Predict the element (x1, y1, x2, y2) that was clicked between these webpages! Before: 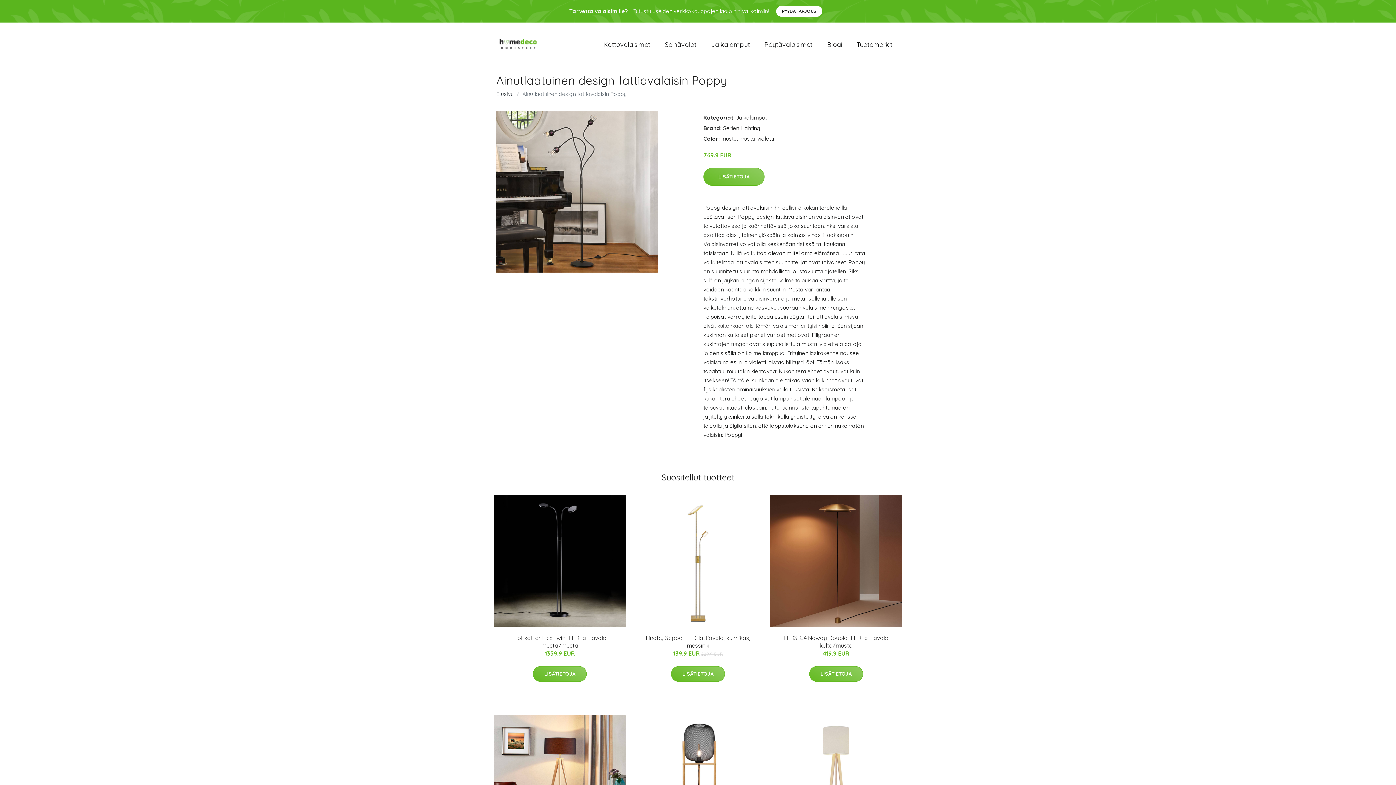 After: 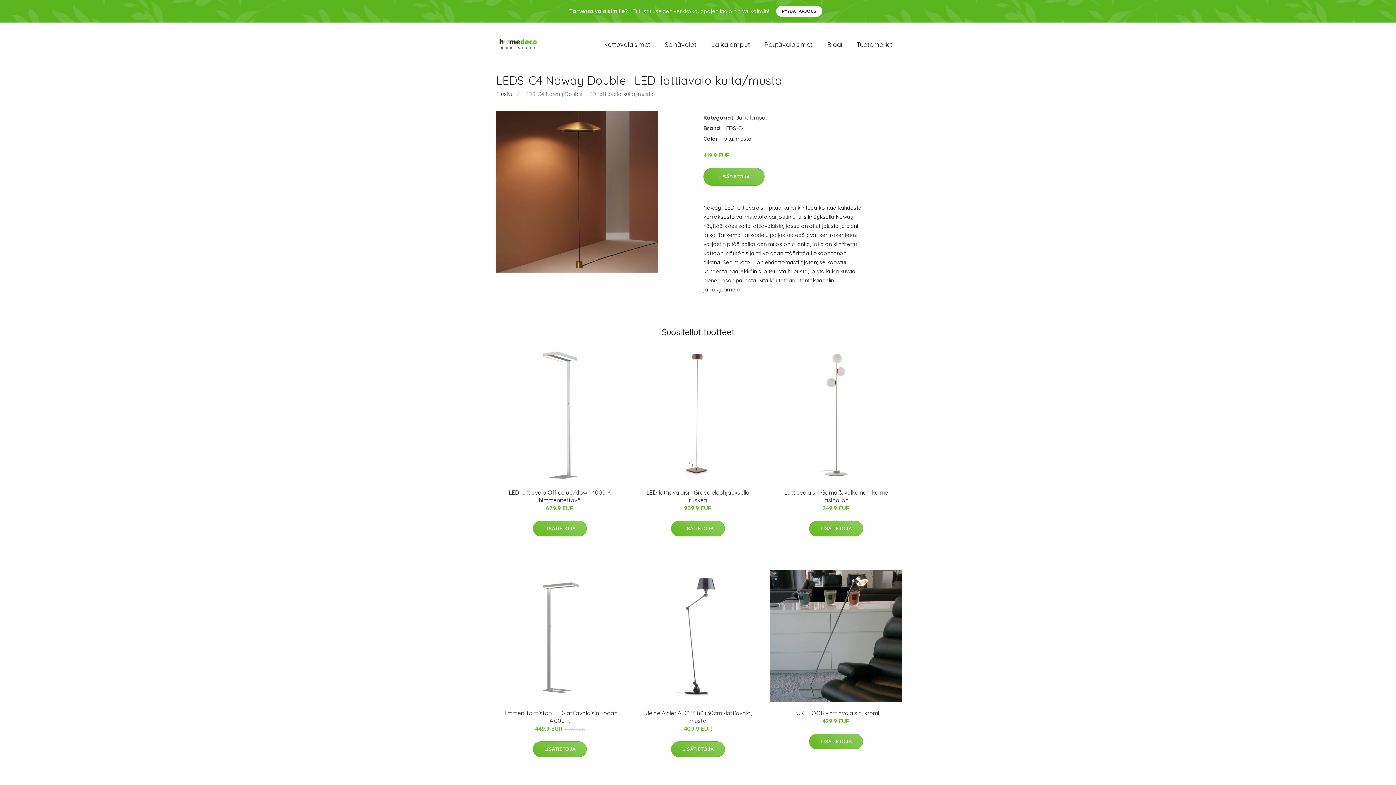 Action: label: LEDS-C4 Noway Double -LED-lattiavalo kulta/musta bbox: (784, 634, 888, 649)